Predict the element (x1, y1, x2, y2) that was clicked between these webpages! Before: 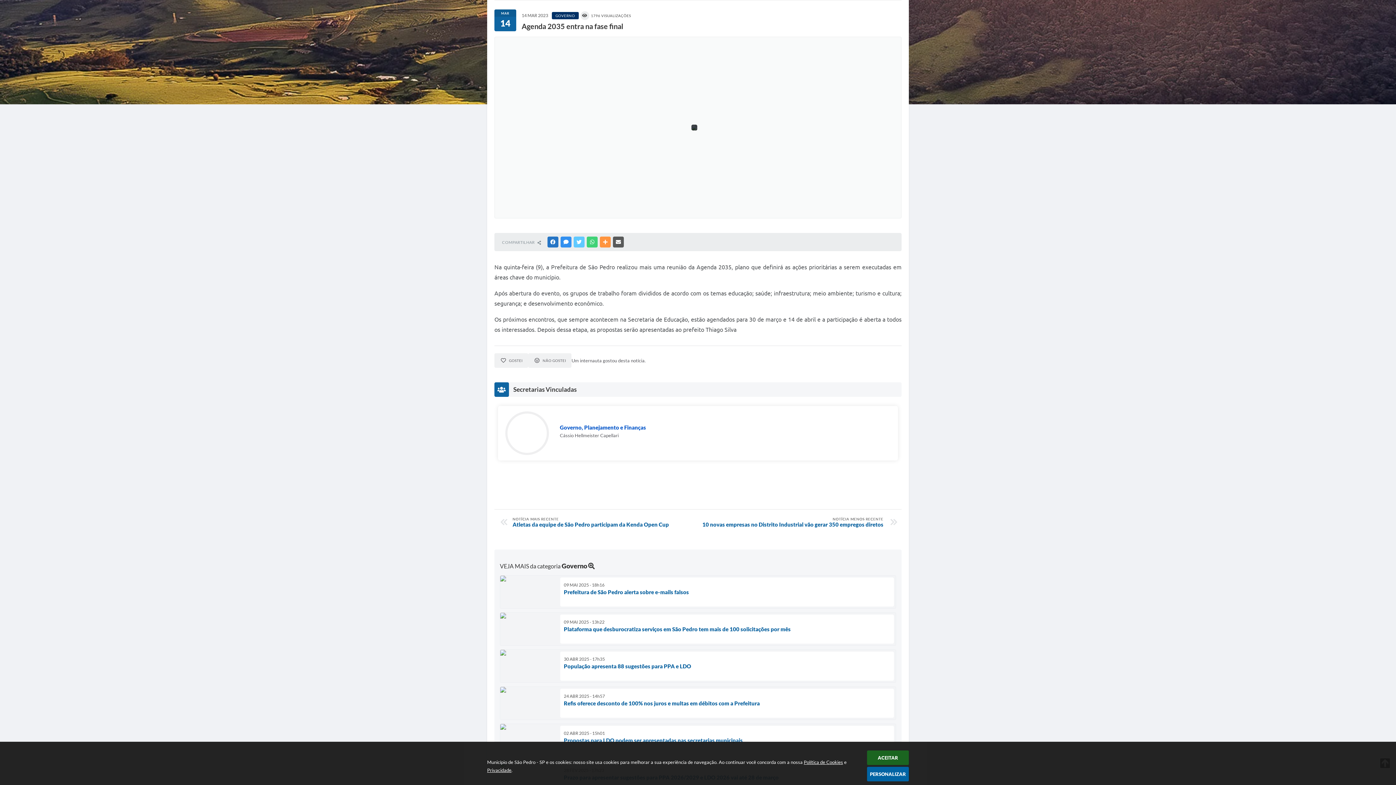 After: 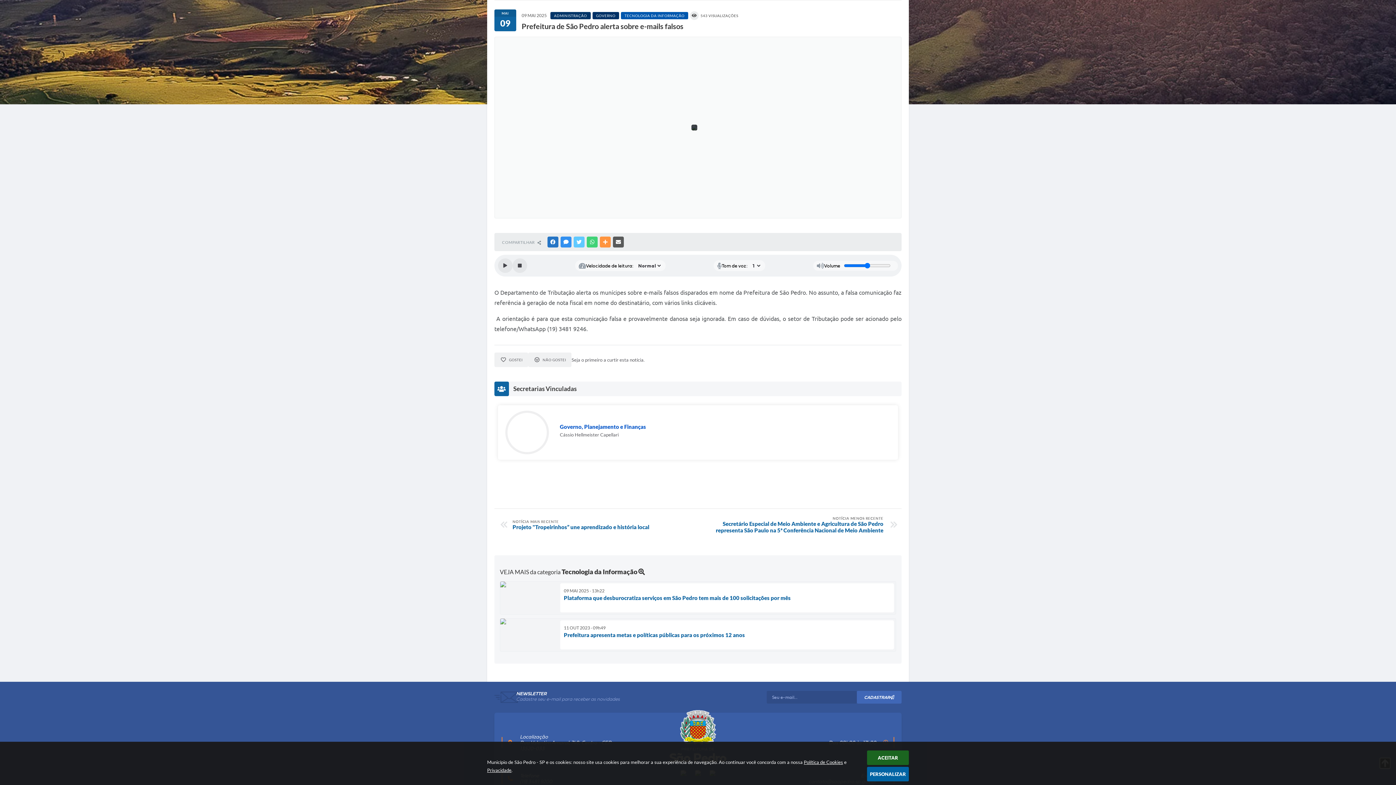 Action: bbox: (500, 575, 896, 608) label: 09 MAI 2025 - 18h16
Prefeitura de São Pedro alerta sobre e-mails falsos